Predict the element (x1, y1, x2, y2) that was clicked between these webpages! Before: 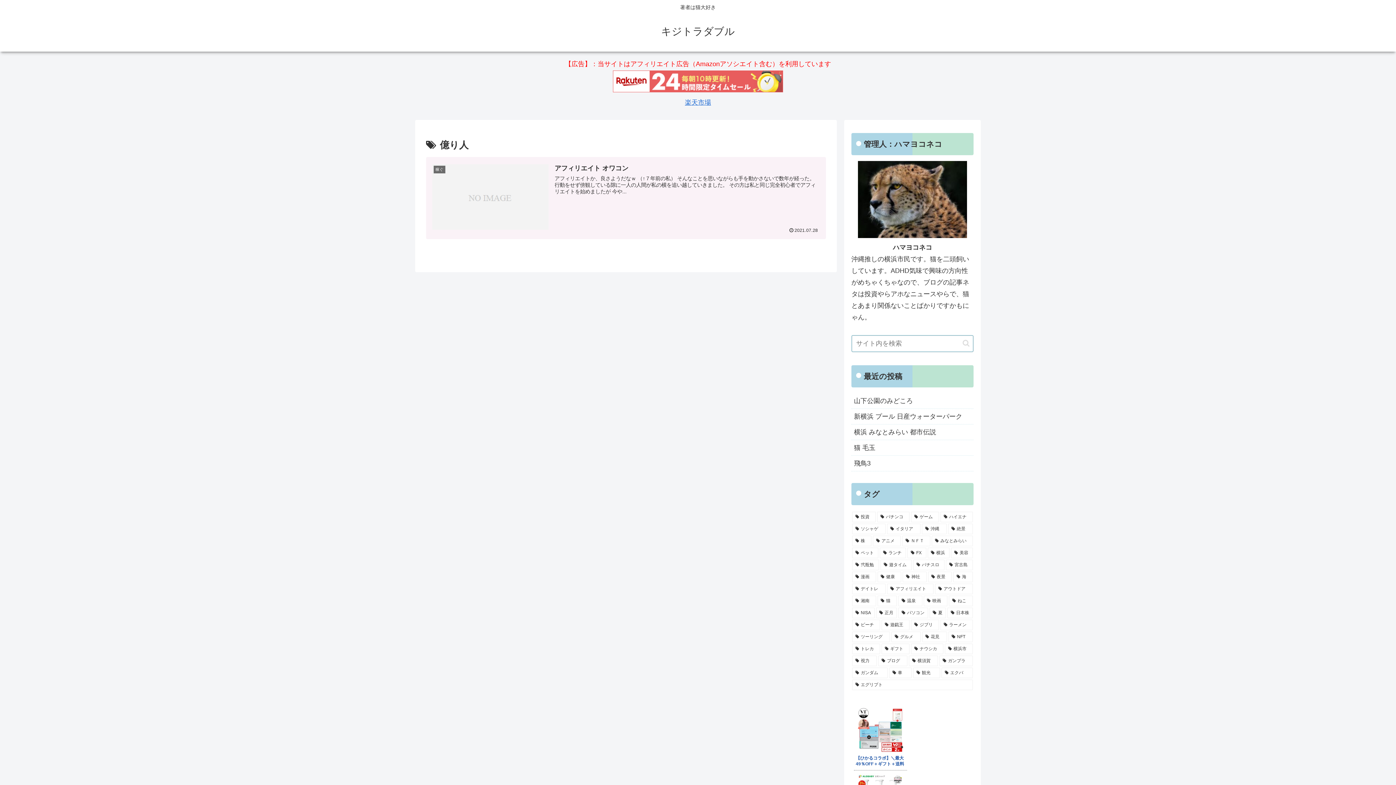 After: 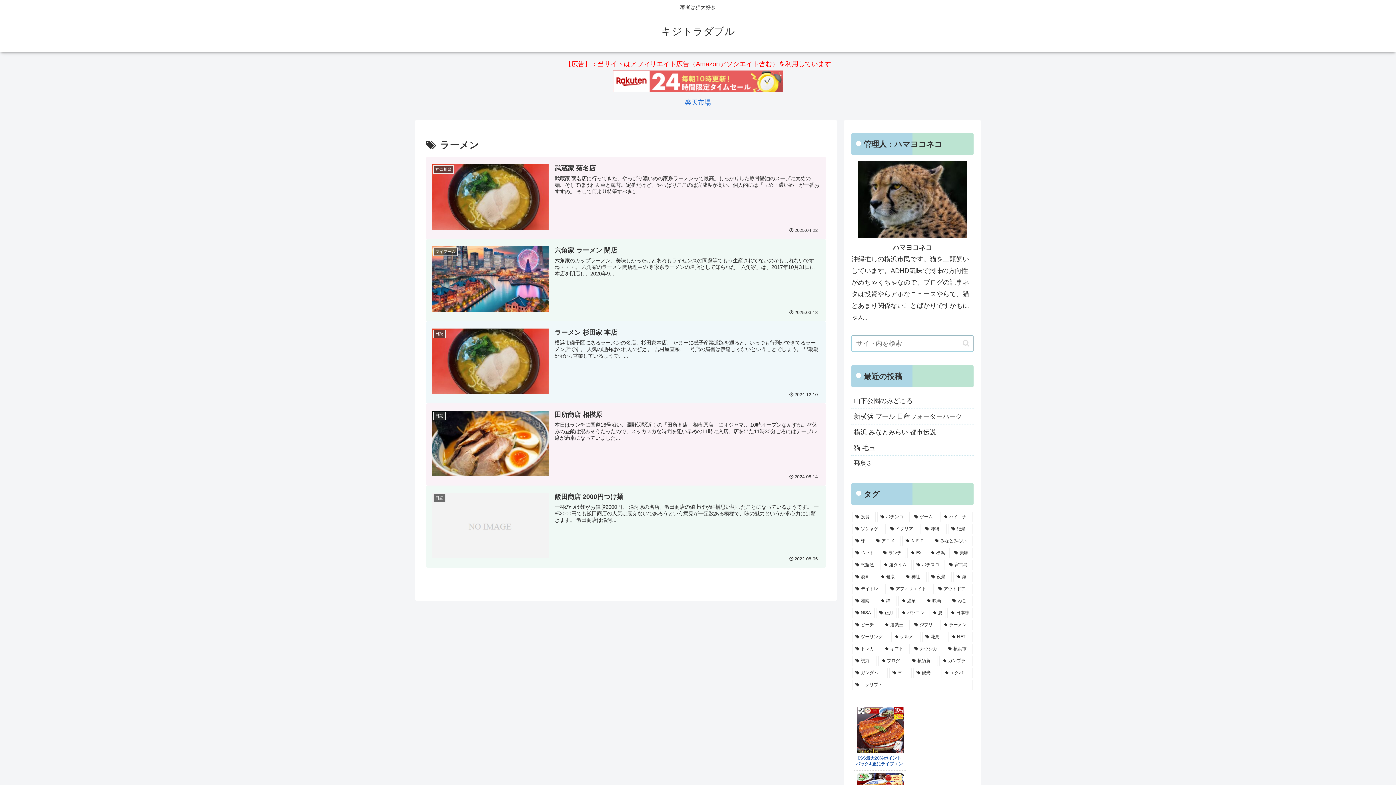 Action: bbox: (940, 619, 973, 630) label: ラーメン (5個の項目)